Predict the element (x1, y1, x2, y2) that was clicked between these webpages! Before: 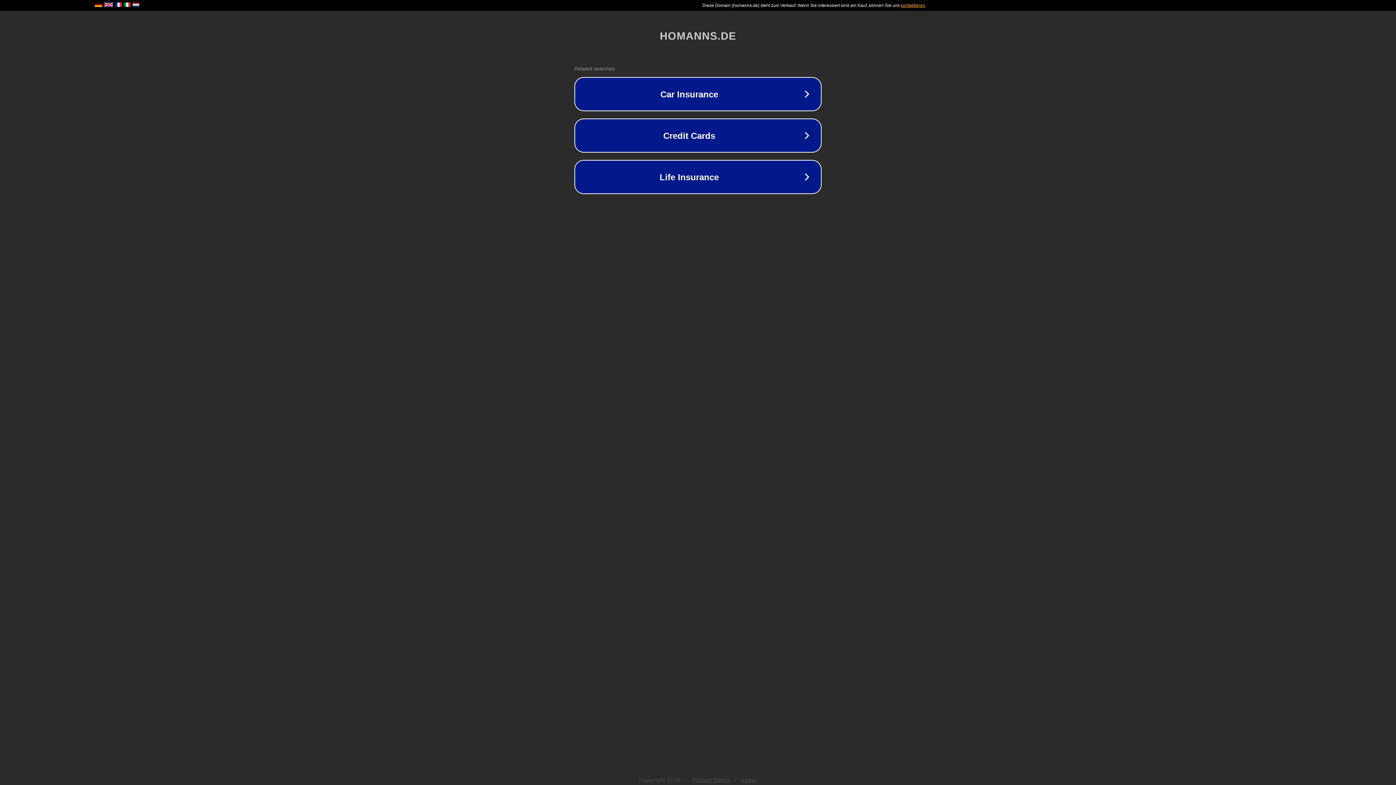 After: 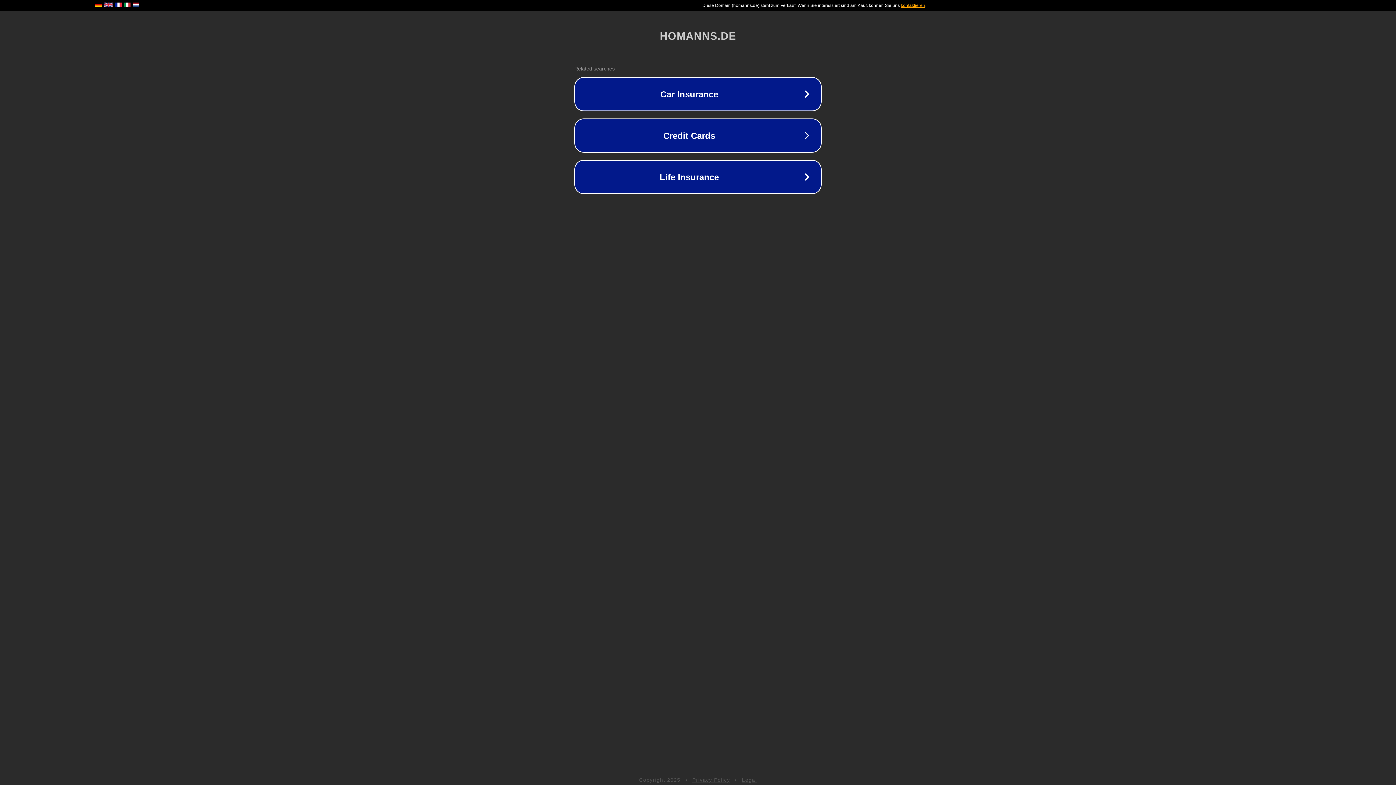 Action: label: Privacy Policy bbox: (692, 777, 730, 783)